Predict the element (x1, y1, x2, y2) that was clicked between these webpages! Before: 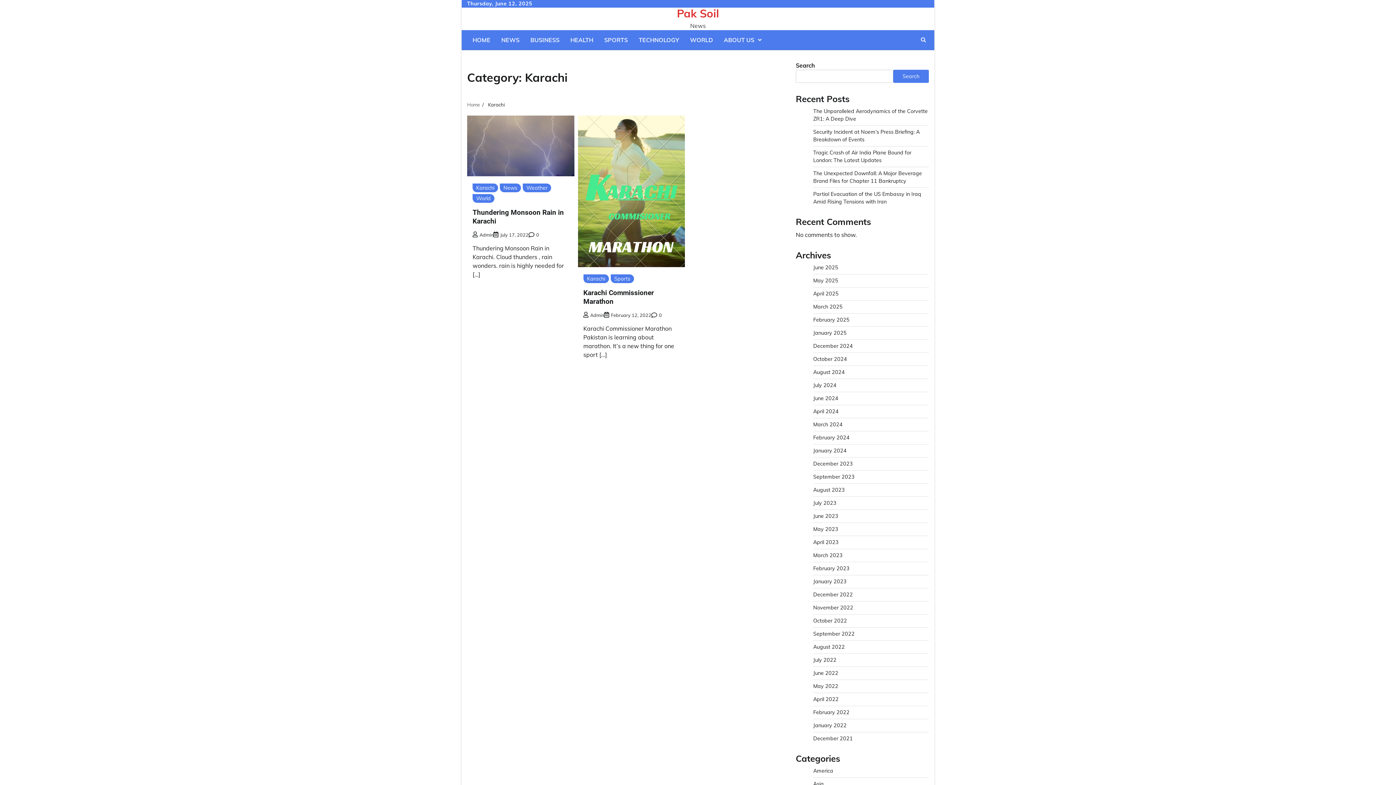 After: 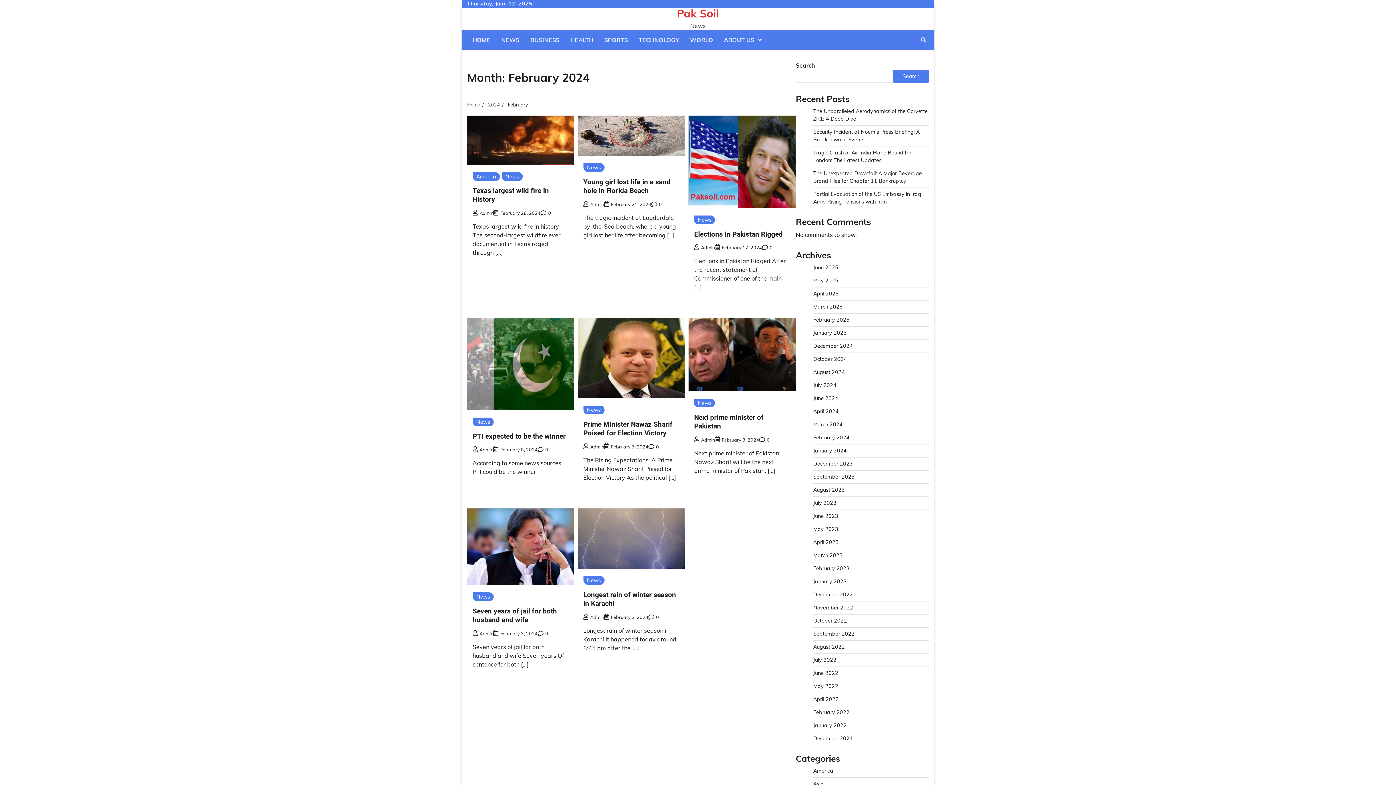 Action: bbox: (813, 434, 849, 441) label: February 2024